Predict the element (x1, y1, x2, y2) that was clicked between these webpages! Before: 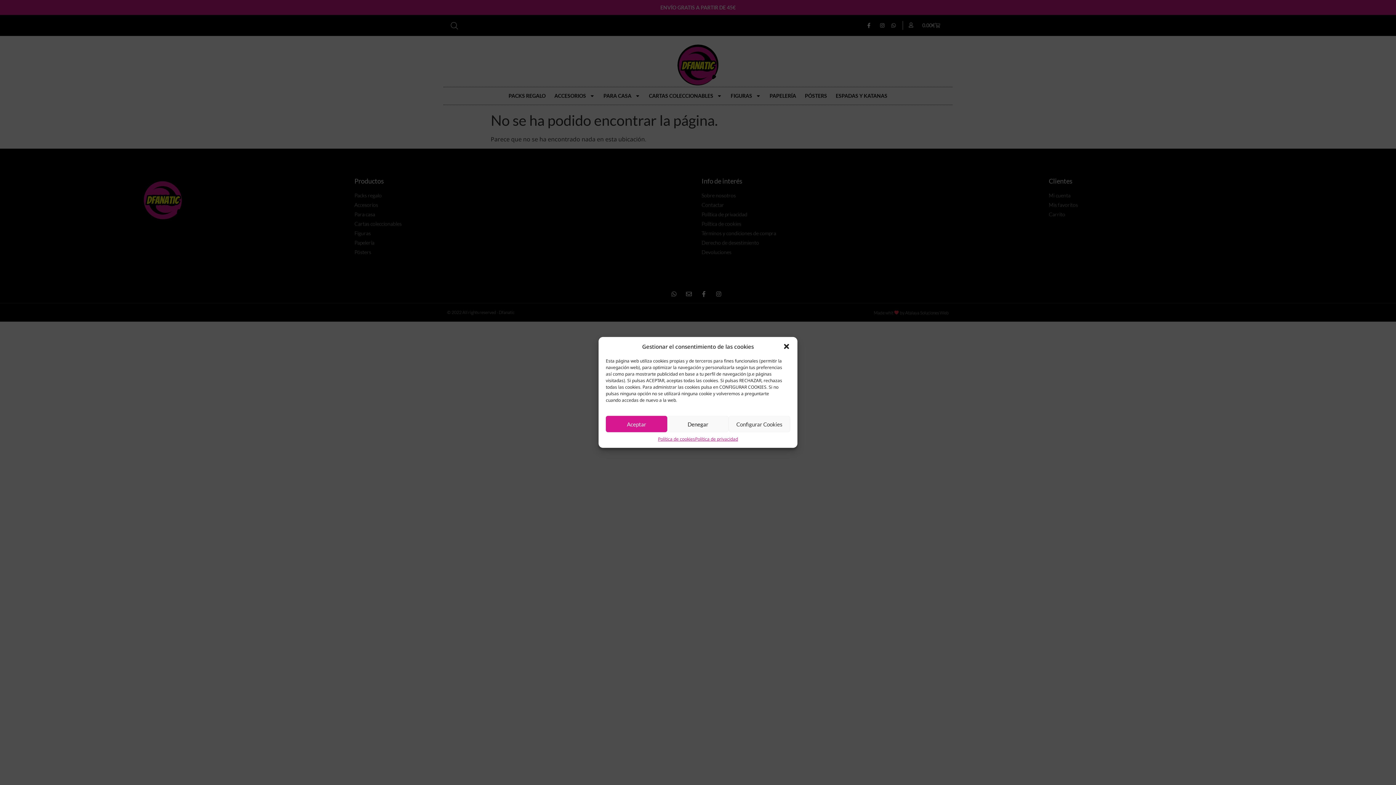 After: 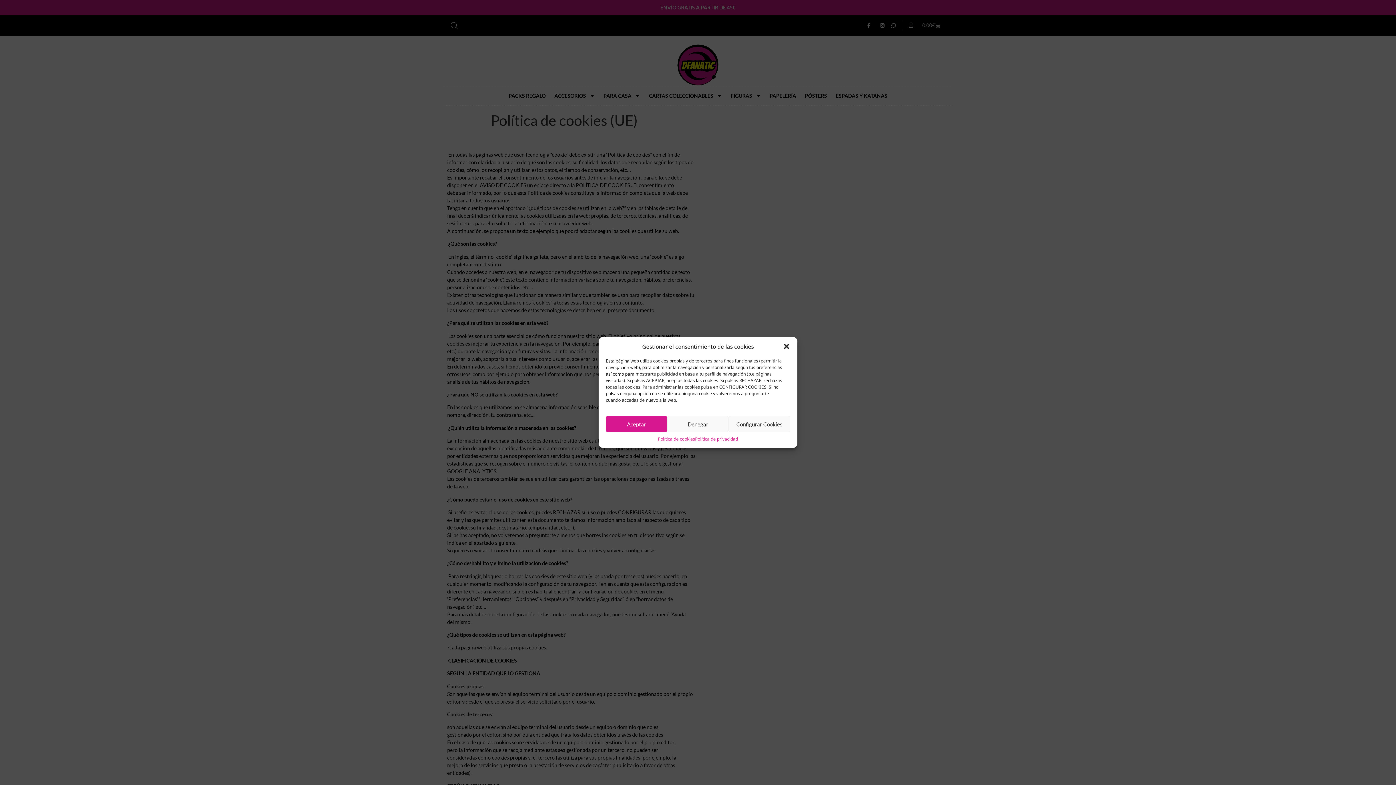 Action: bbox: (658, 436, 695, 442) label: Política de cookies